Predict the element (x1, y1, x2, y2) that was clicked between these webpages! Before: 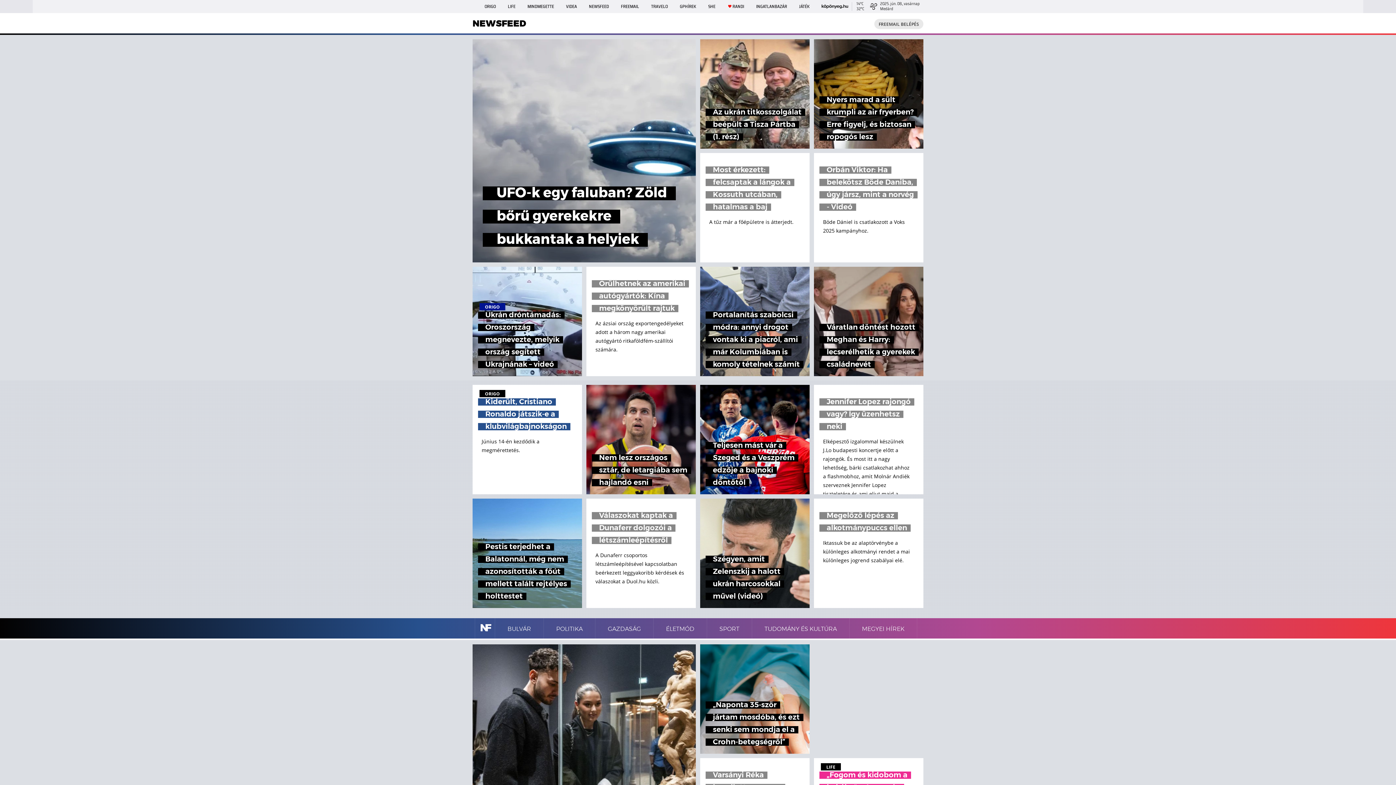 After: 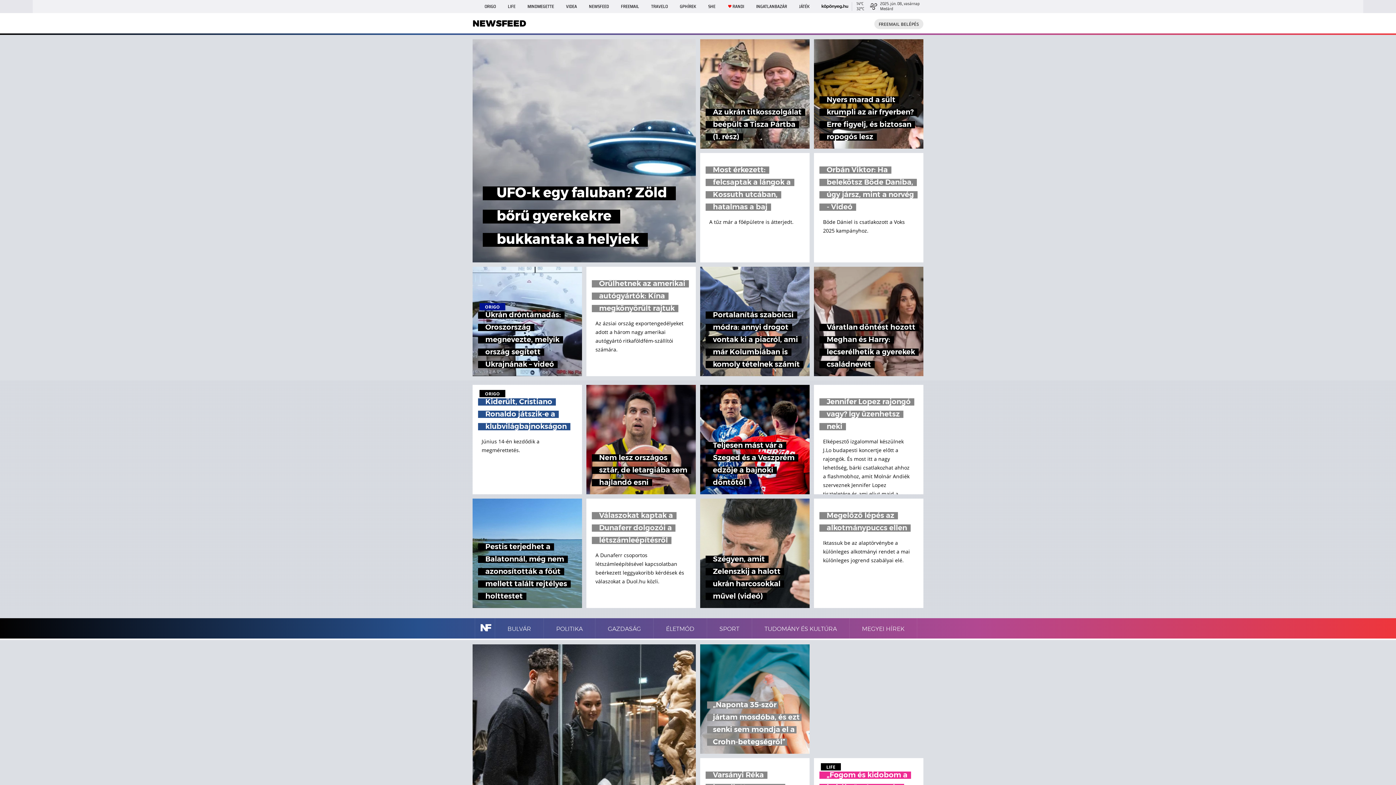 Action: bbox: (700, 644, 809, 754) label: „Naponta 35-ször jártam mosdóba, és ezt senki sem mondja el a Crohn-betegségről”